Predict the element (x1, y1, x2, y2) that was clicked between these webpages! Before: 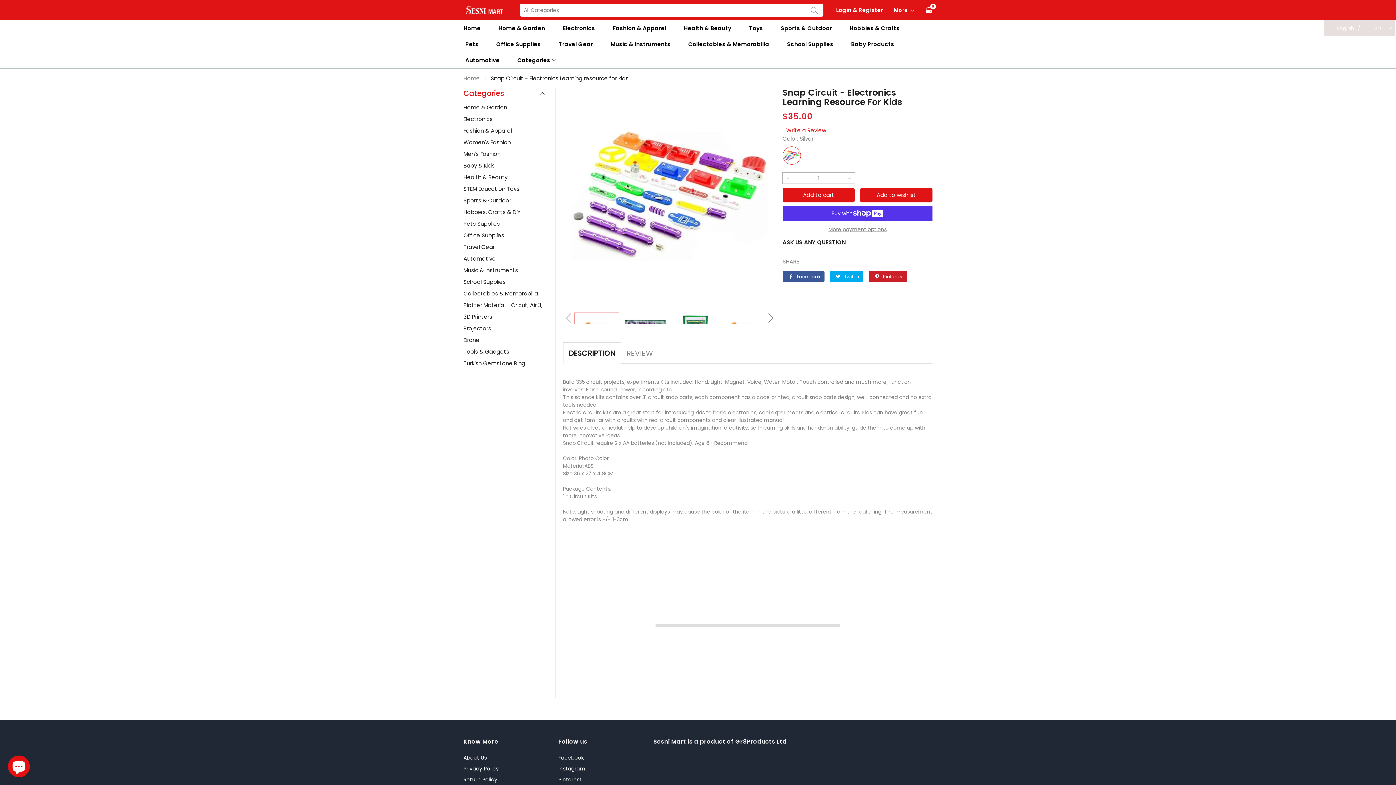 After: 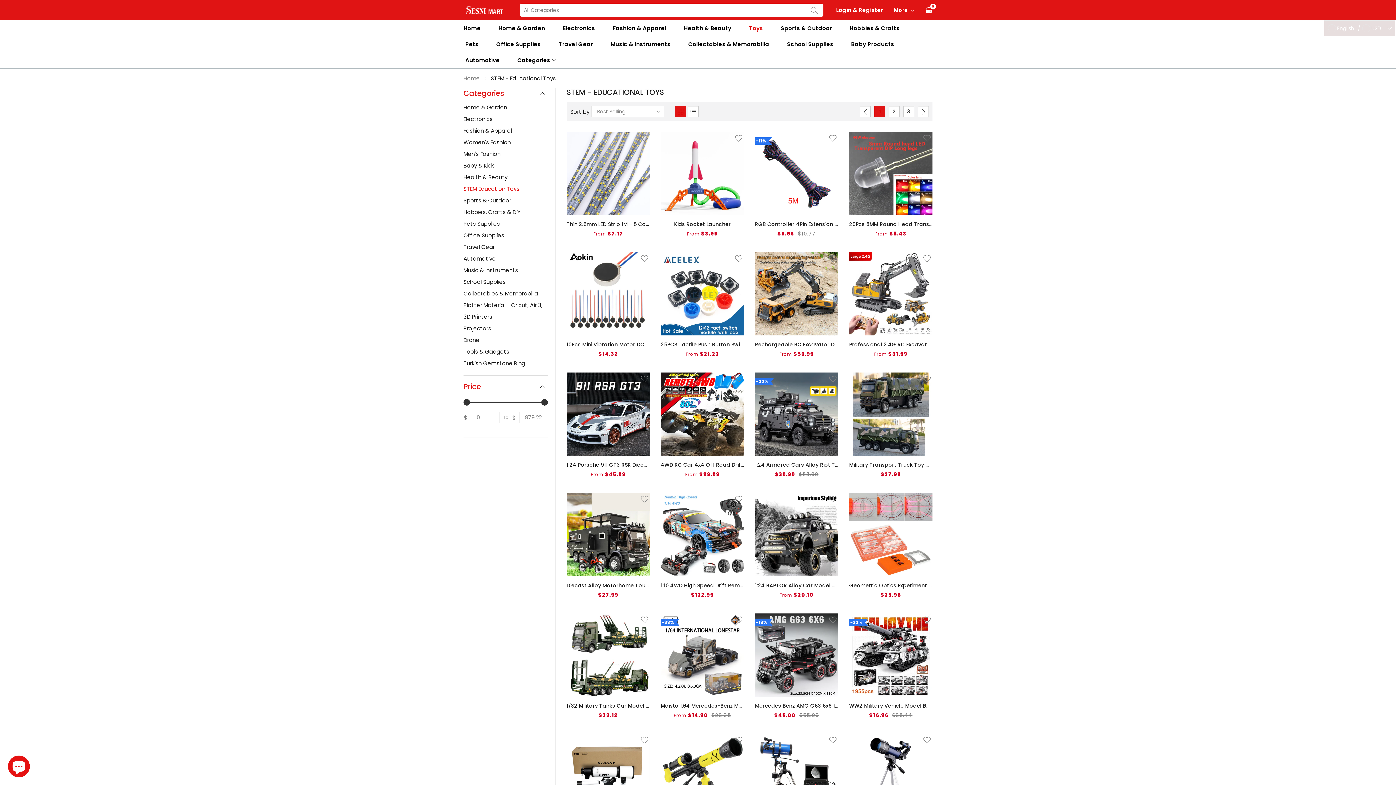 Action: bbox: (723, 98, 739, 114) label: Toys